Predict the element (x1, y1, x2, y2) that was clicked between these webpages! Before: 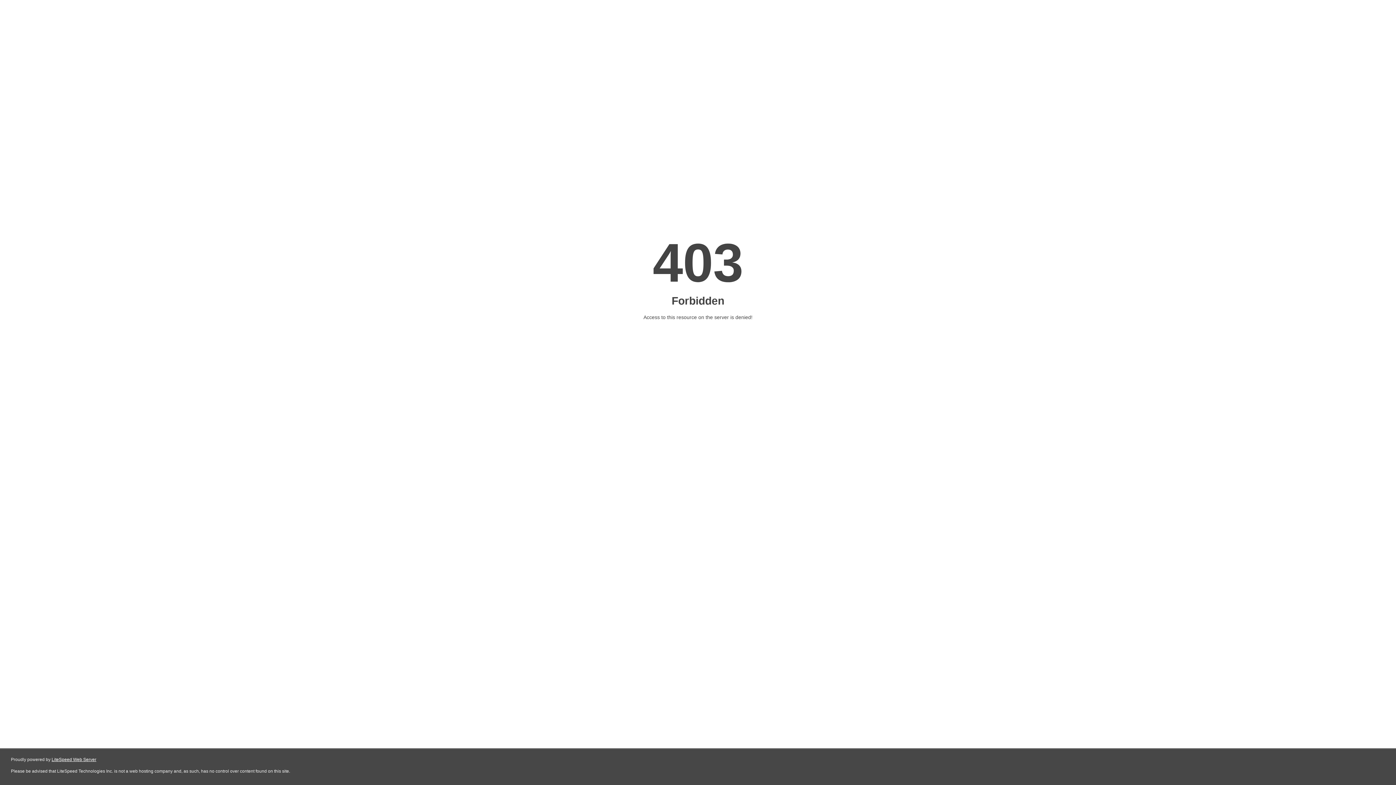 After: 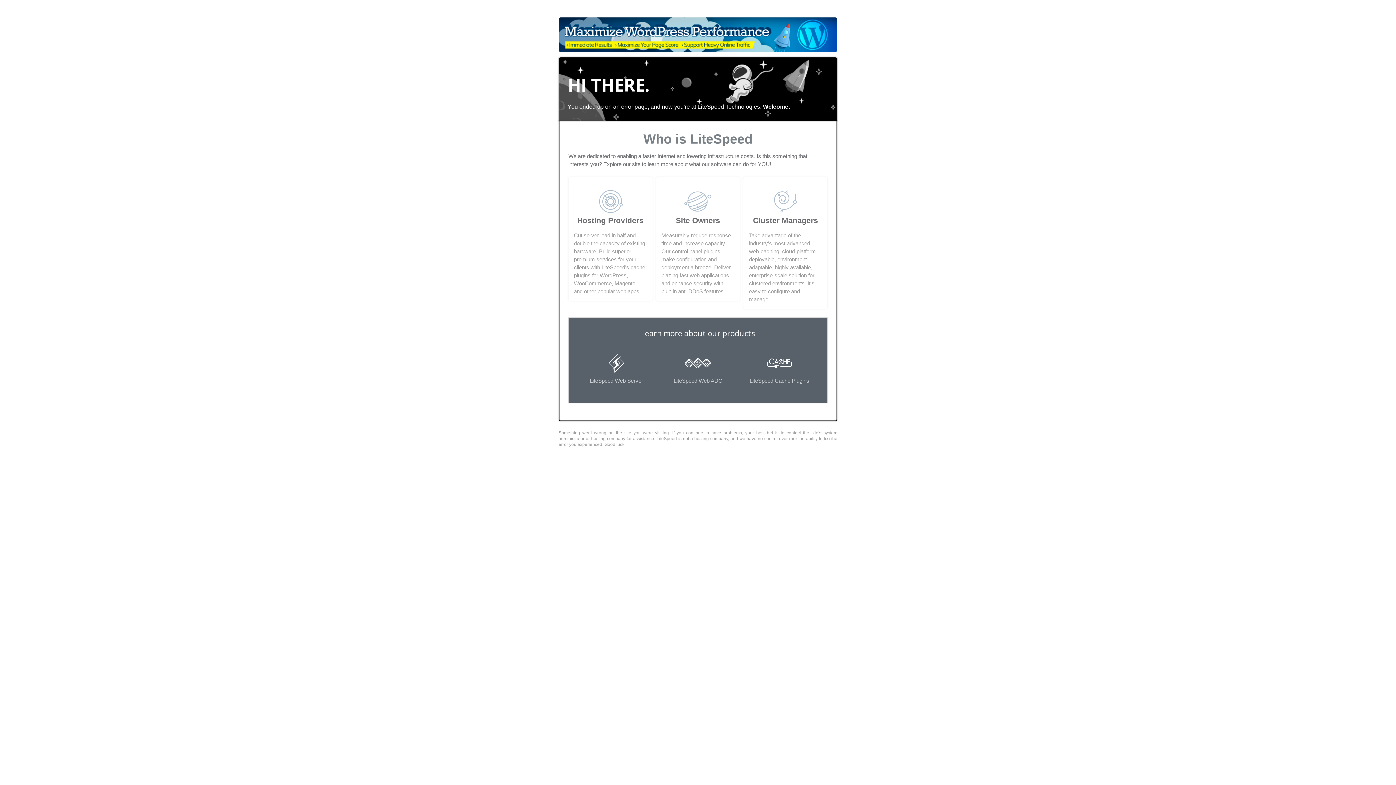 Action: label: LiteSpeed Web Server bbox: (51, 757, 96, 762)